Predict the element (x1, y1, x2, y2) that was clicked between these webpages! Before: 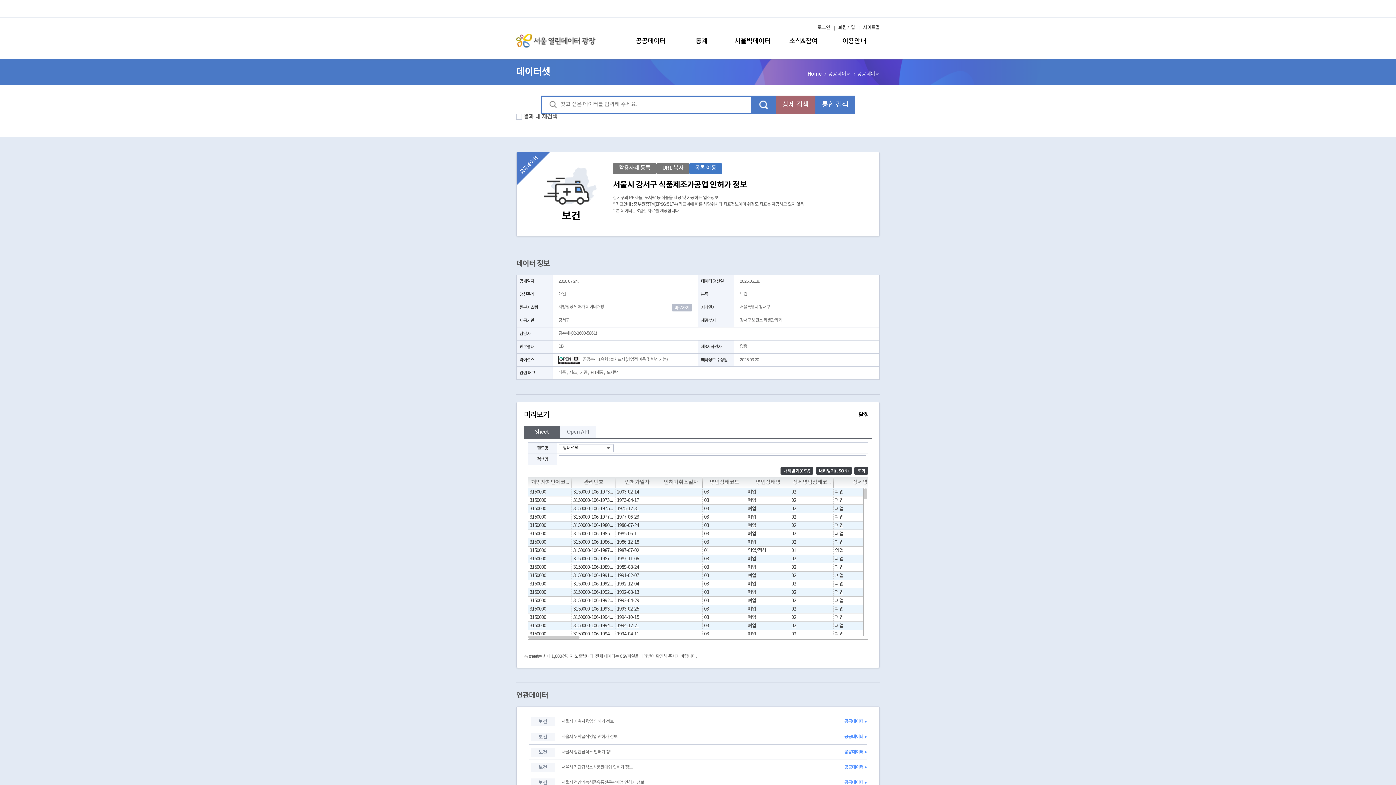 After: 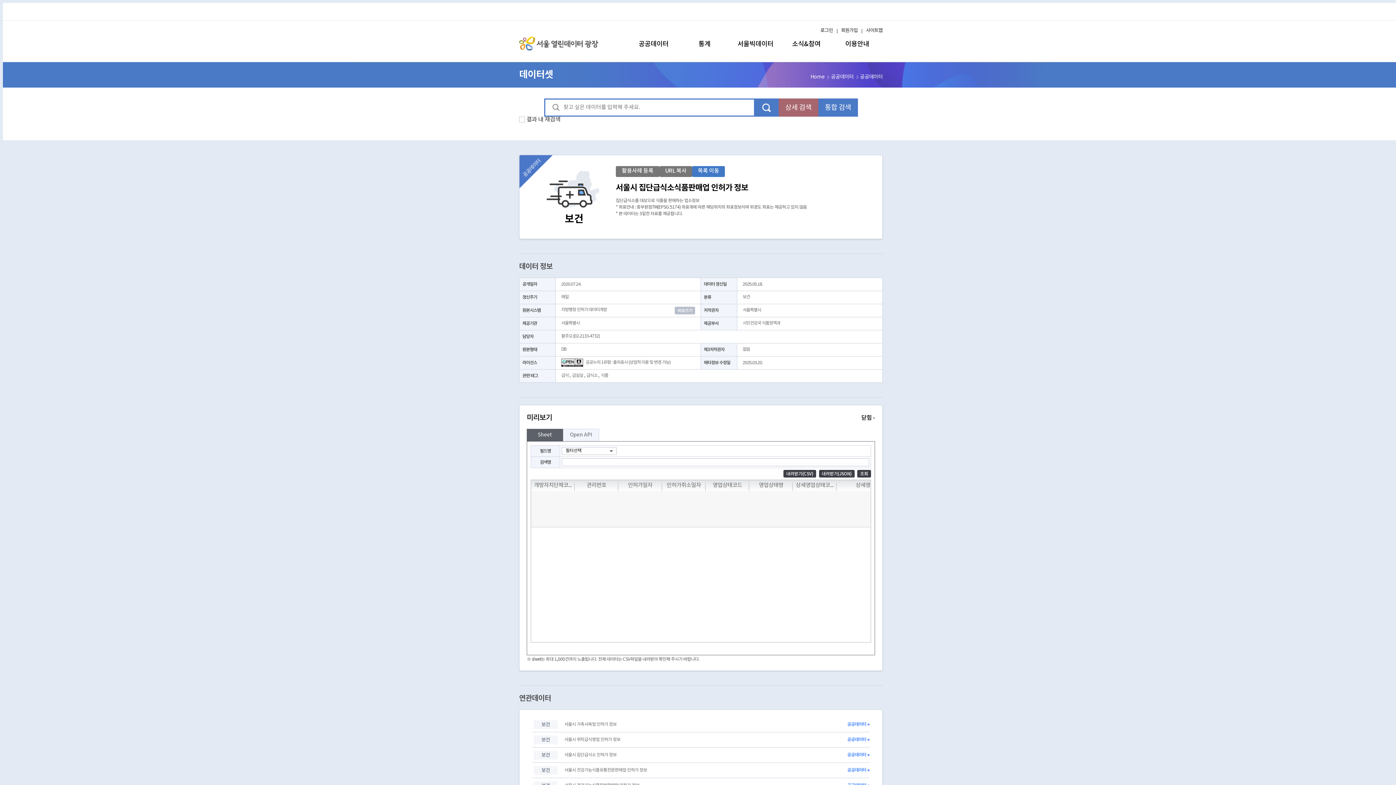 Action: label: 서울시 집단급식소식품판매업 인허가 정보 bbox: (561, 763, 837, 772)